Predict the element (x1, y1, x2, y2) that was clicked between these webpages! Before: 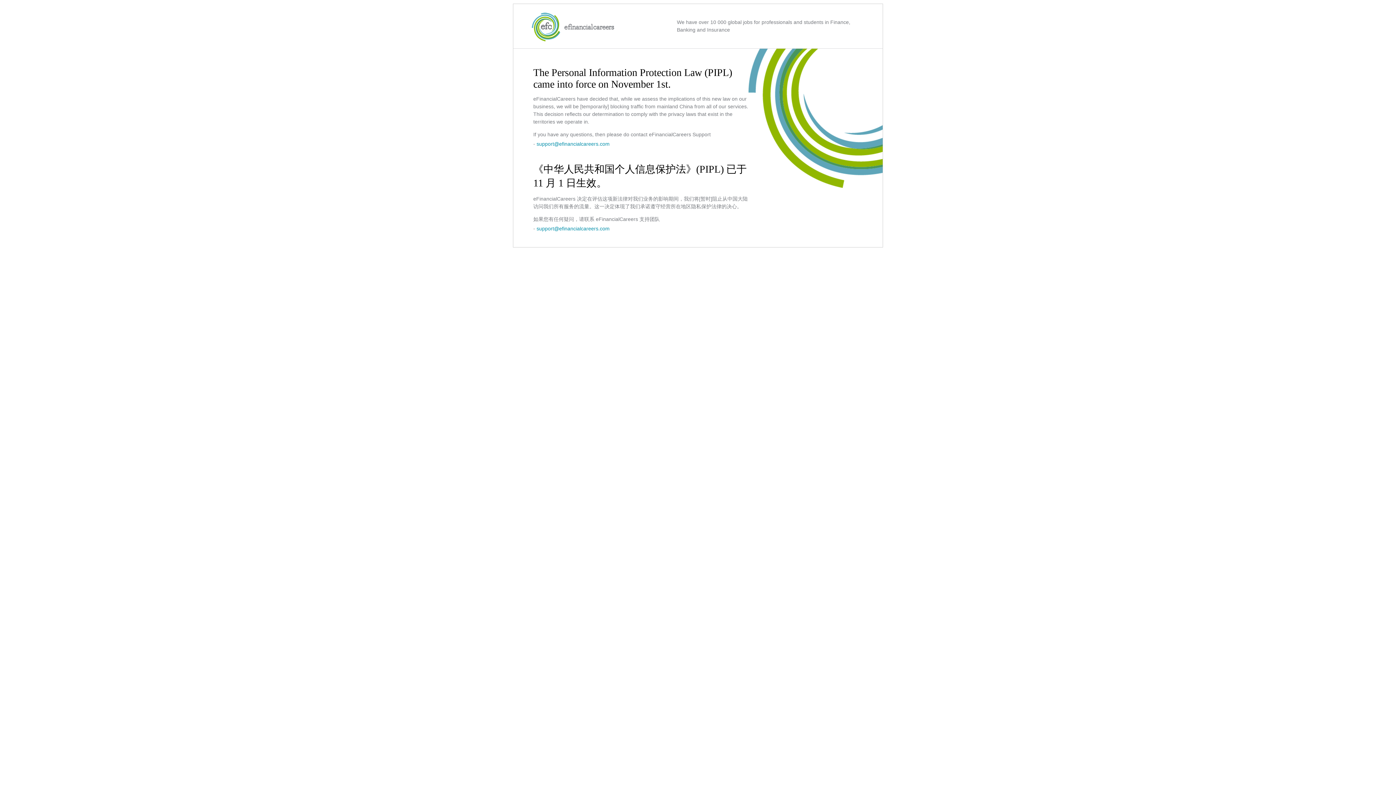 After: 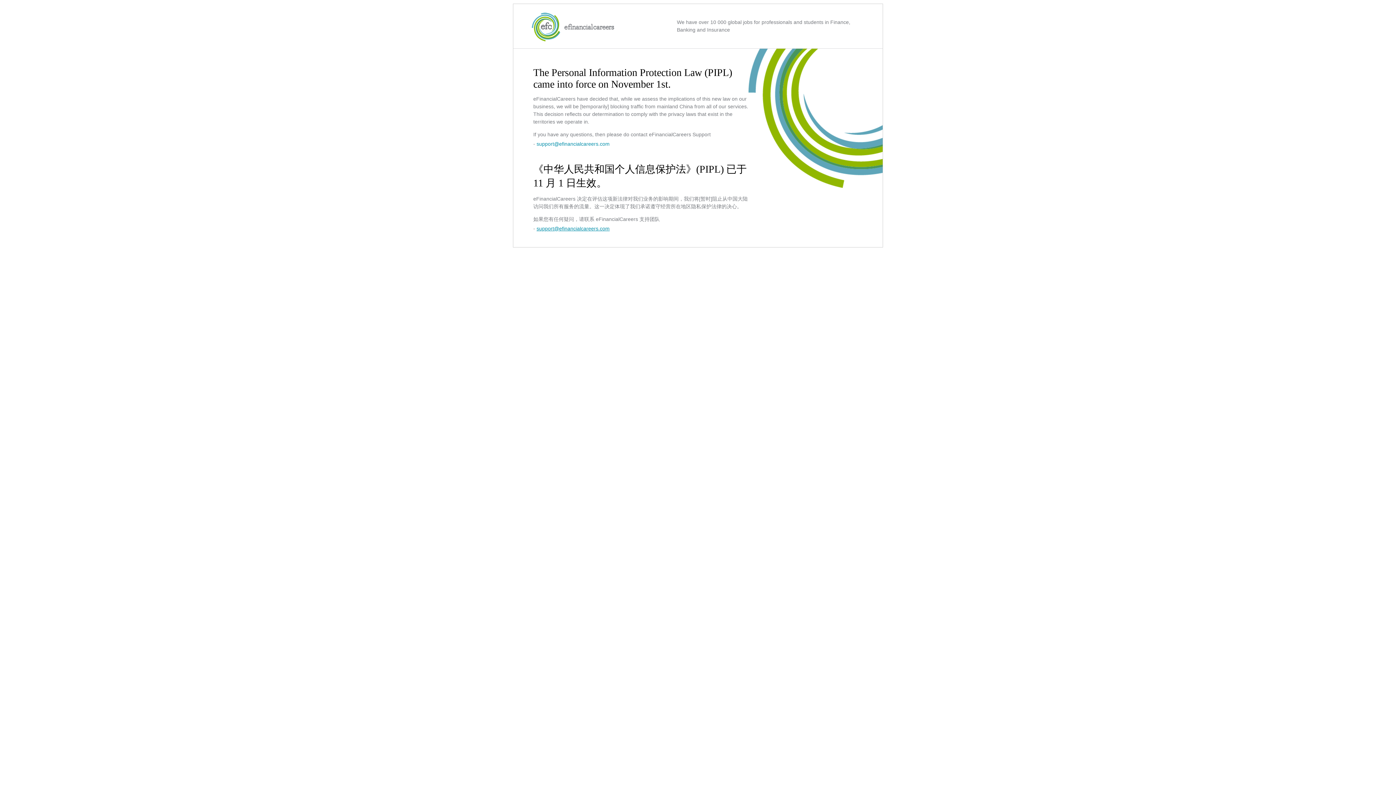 Action: bbox: (536, 225, 609, 231) label: support@efinancialcareers.com